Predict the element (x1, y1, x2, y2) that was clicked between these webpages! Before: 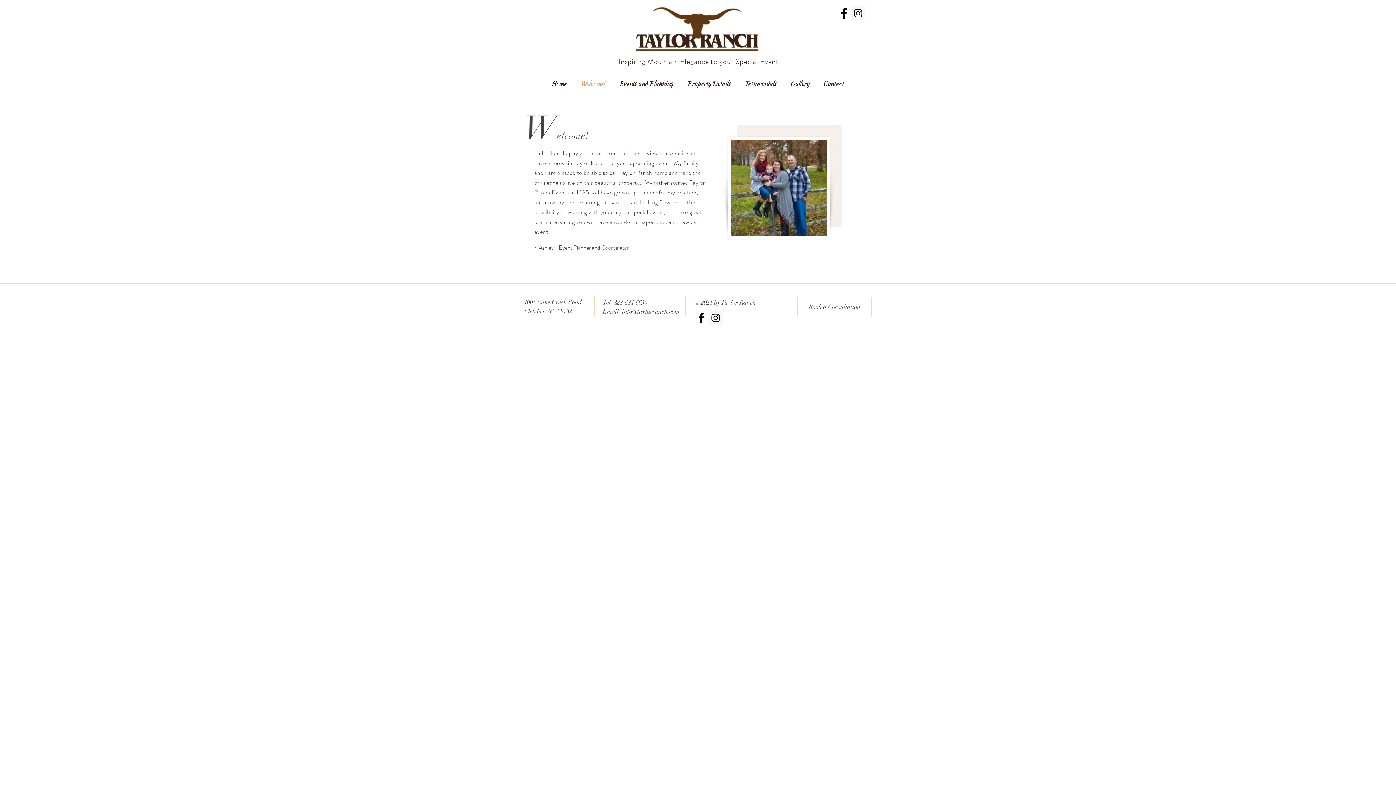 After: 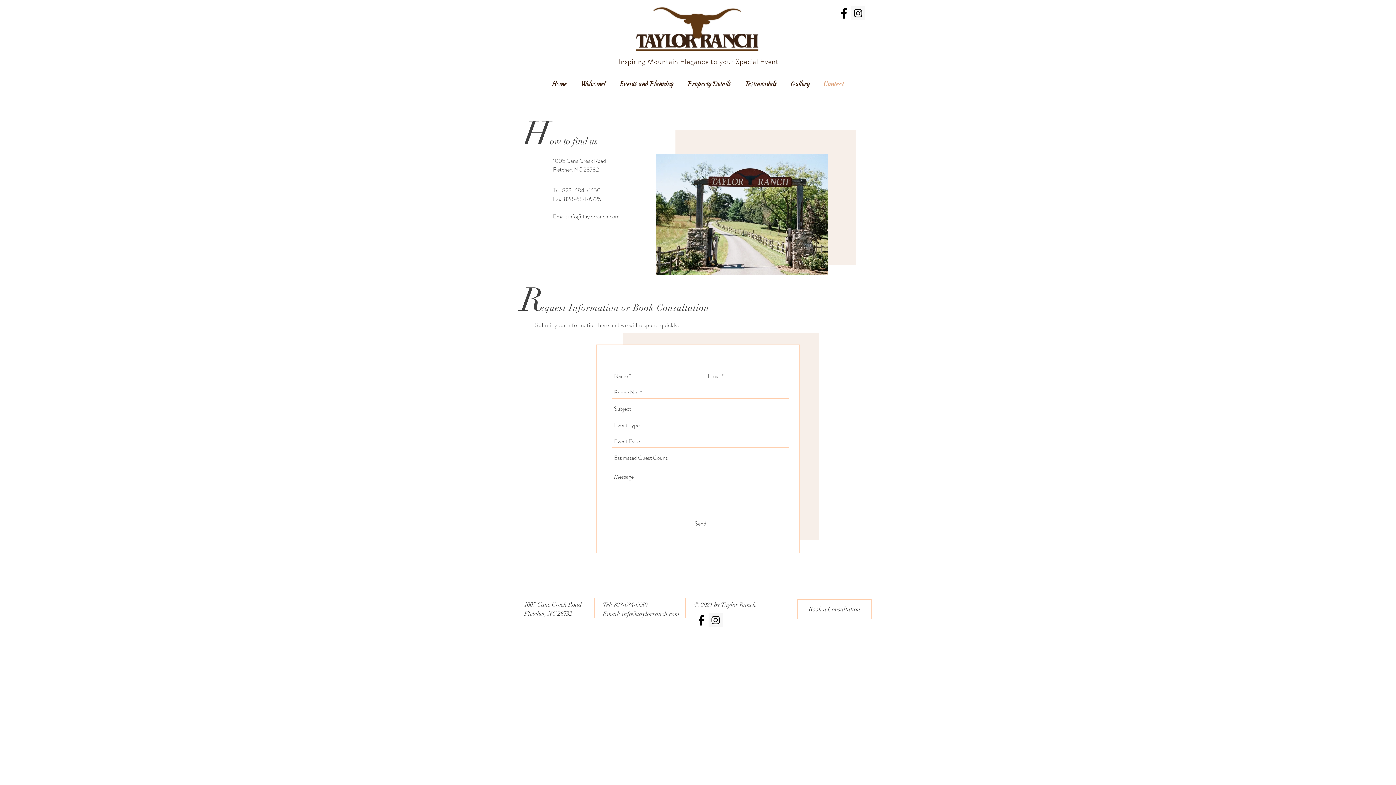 Action: bbox: (816, 70, 850, 96) label: Contact